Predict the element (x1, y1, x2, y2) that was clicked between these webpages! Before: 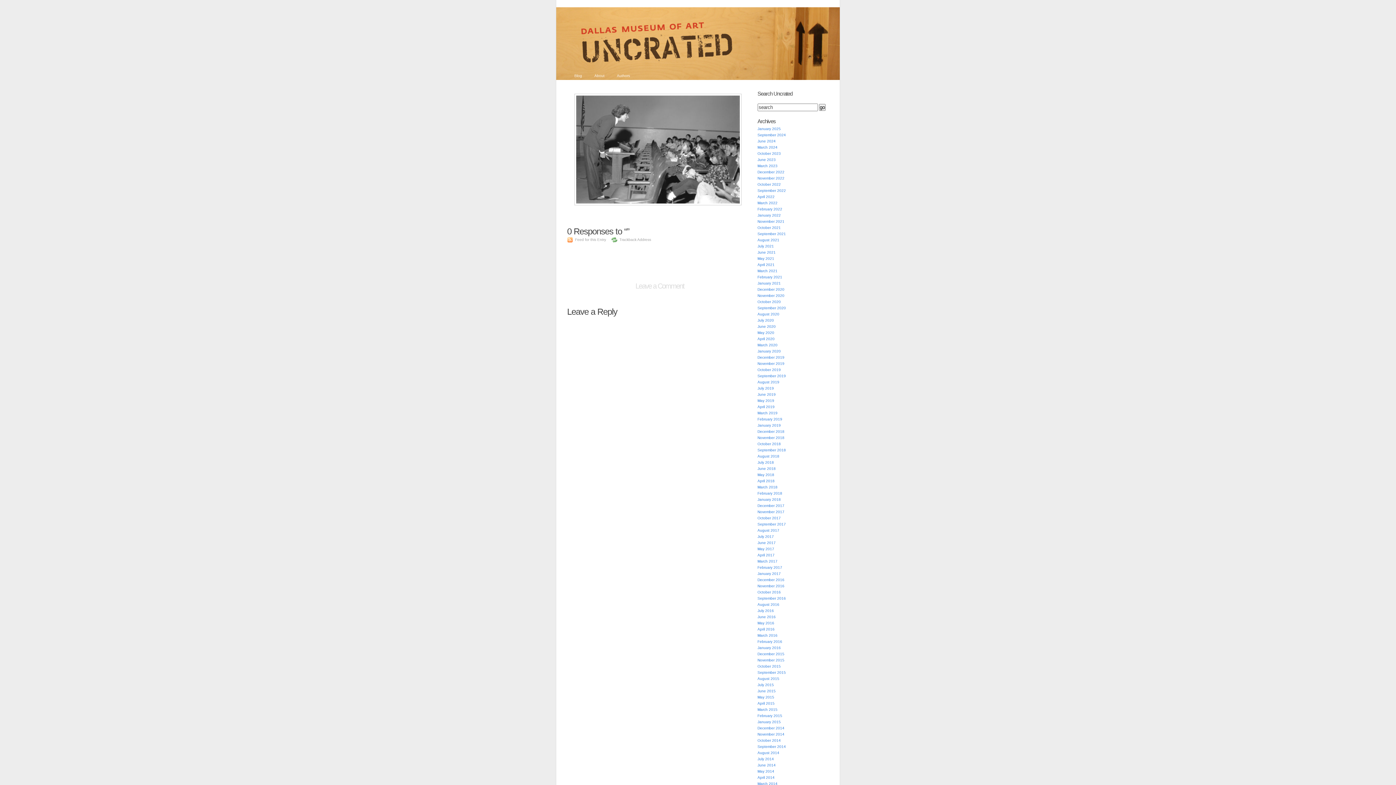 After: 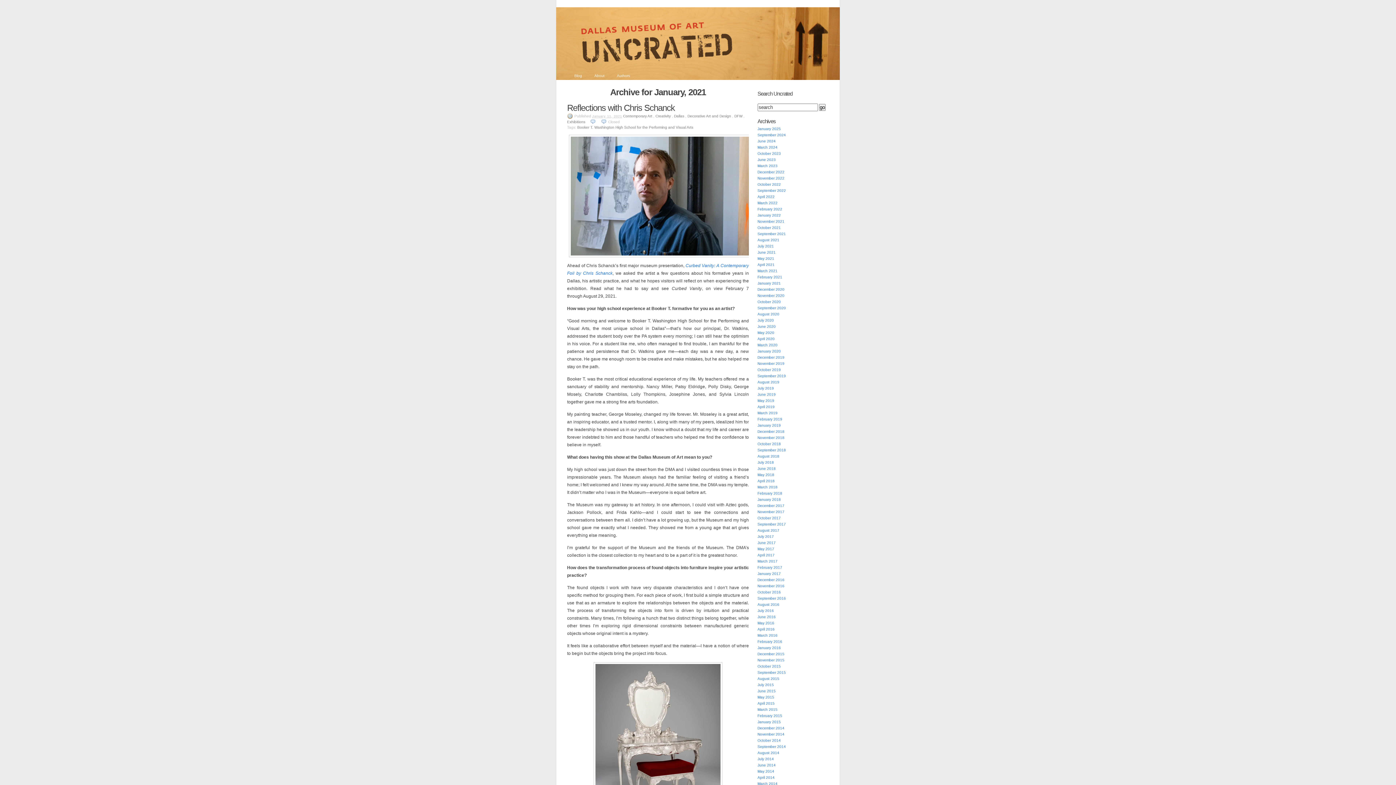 Action: label: January 2021 bbox: (757, 281, 781, 285)